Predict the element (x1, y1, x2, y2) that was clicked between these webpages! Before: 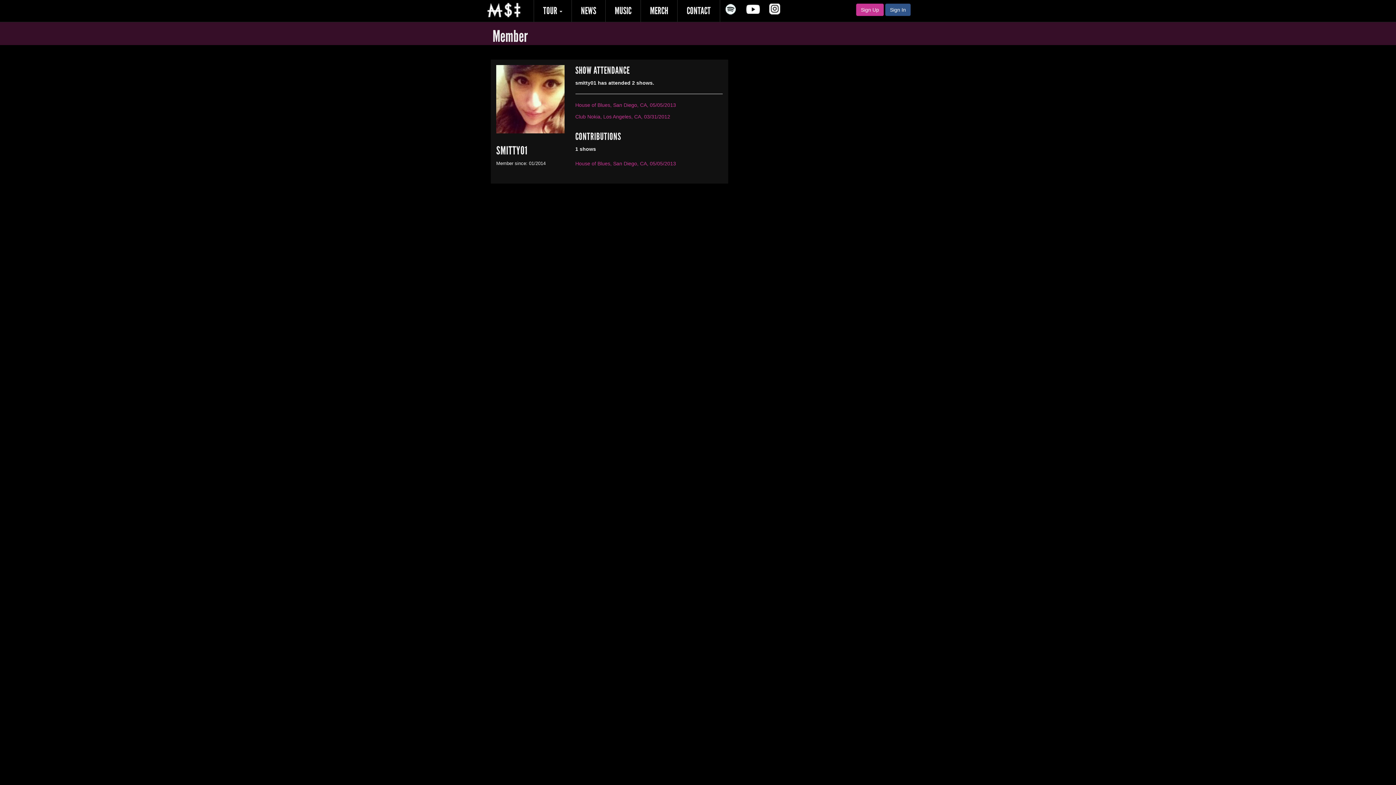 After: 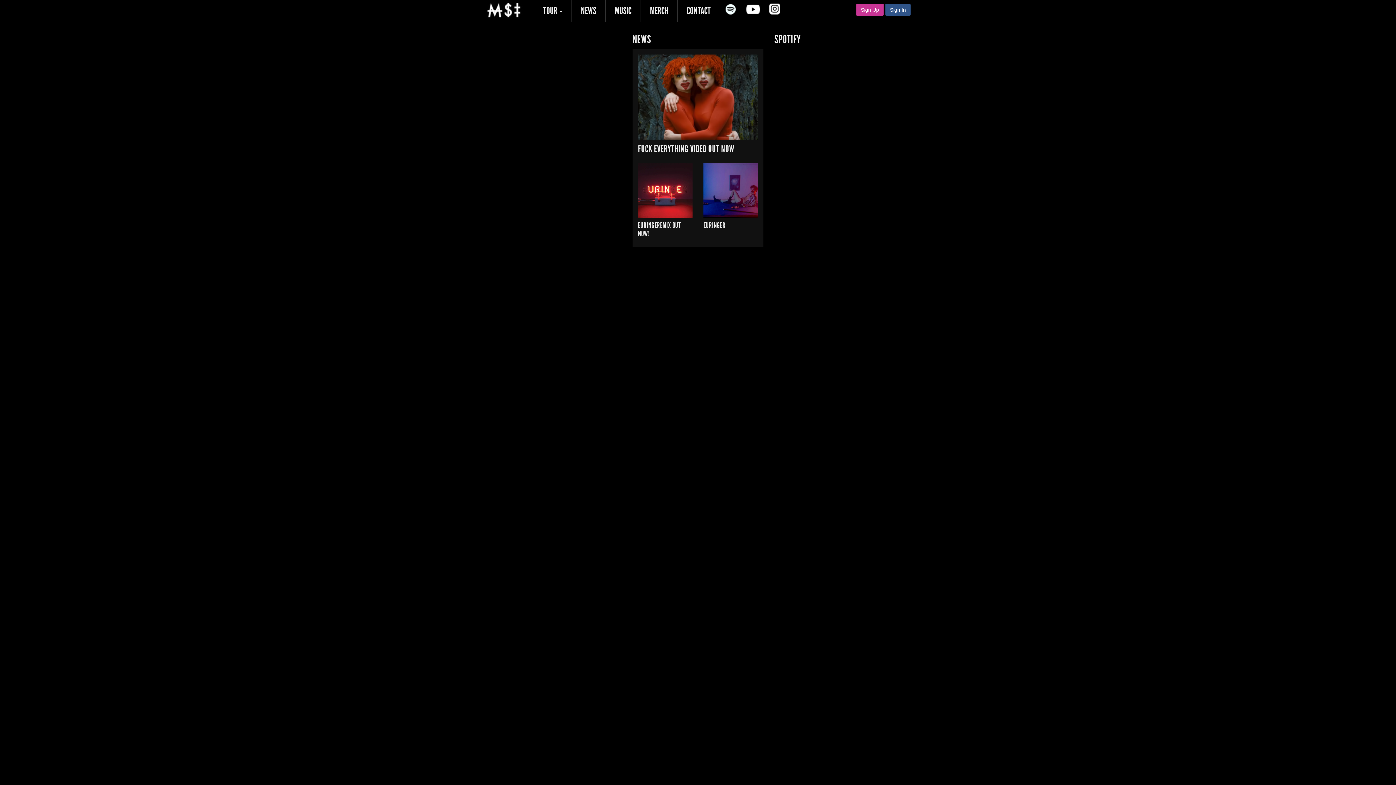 Action: bbox: (485, 0, 533, 19)